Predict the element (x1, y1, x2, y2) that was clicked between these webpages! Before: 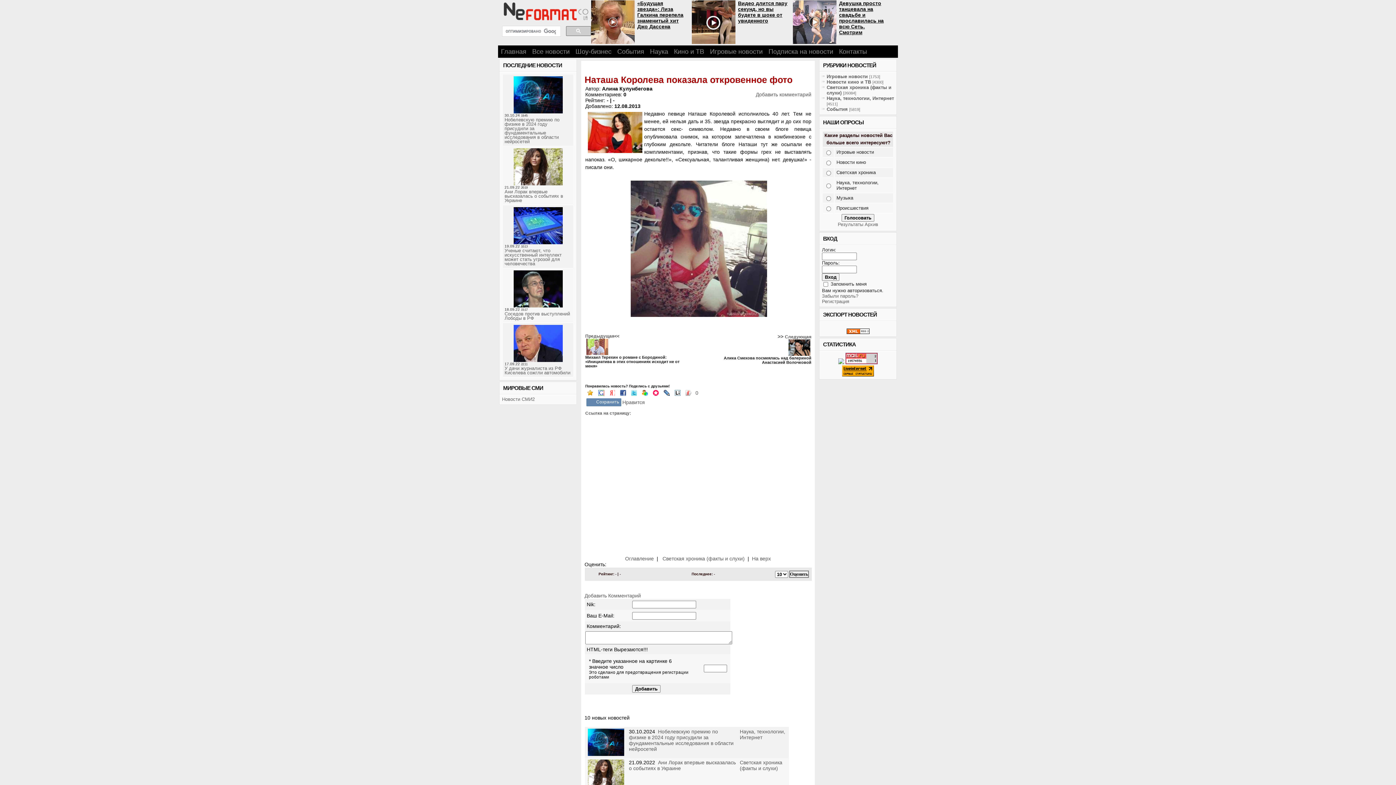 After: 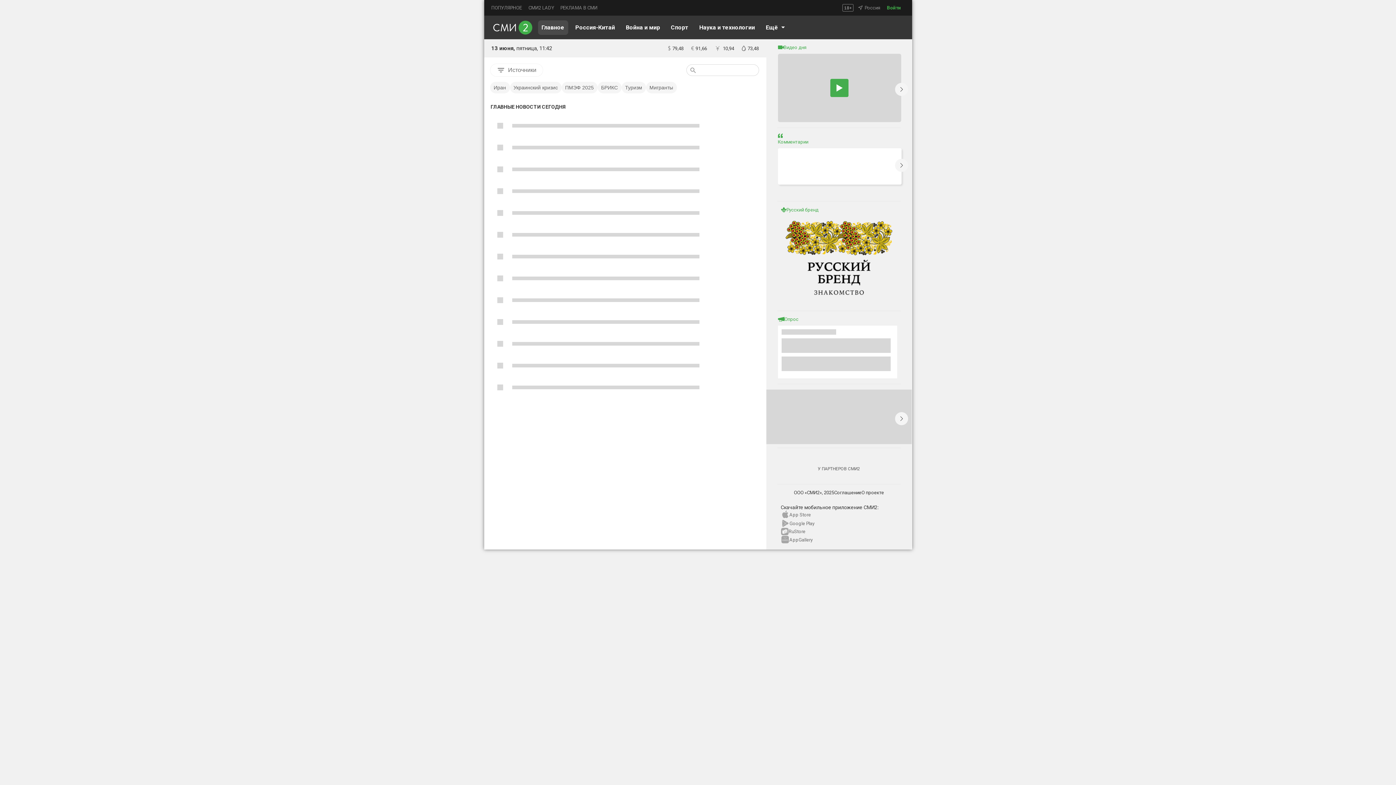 Action: bbox: (502, 396, 534, 402) label: Новости СМИ2